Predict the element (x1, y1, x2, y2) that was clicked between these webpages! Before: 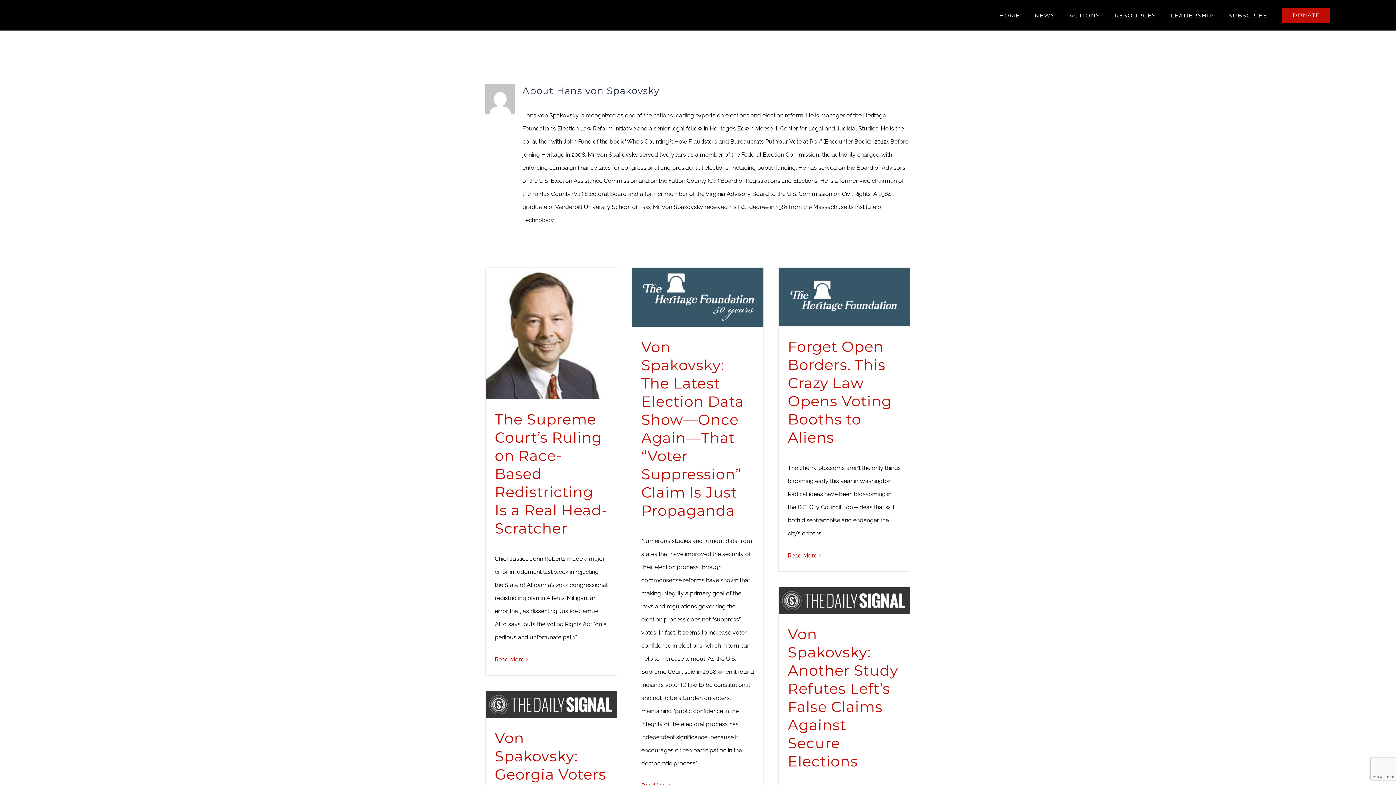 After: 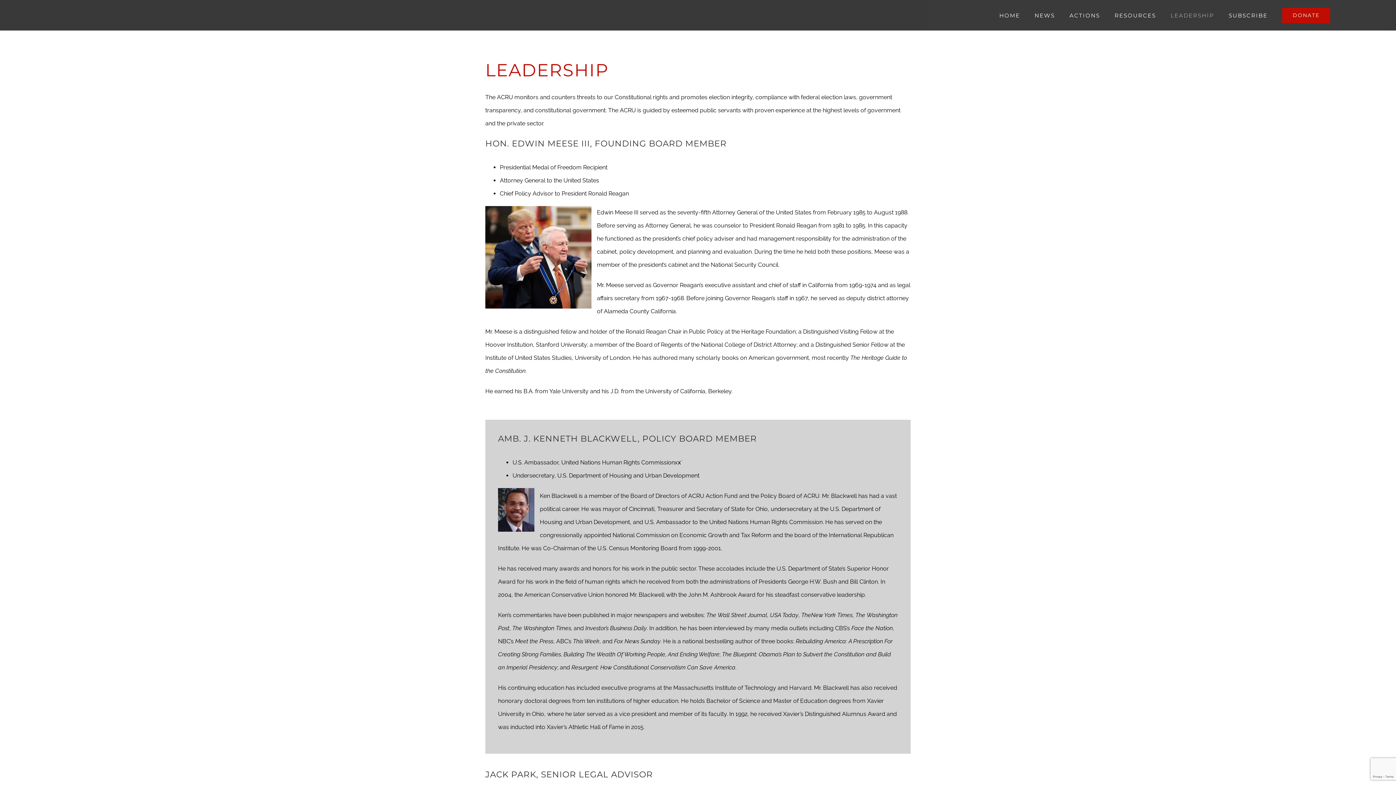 Action: bbox: (1170, 0, 1214, 30) label: LEADERSHIP